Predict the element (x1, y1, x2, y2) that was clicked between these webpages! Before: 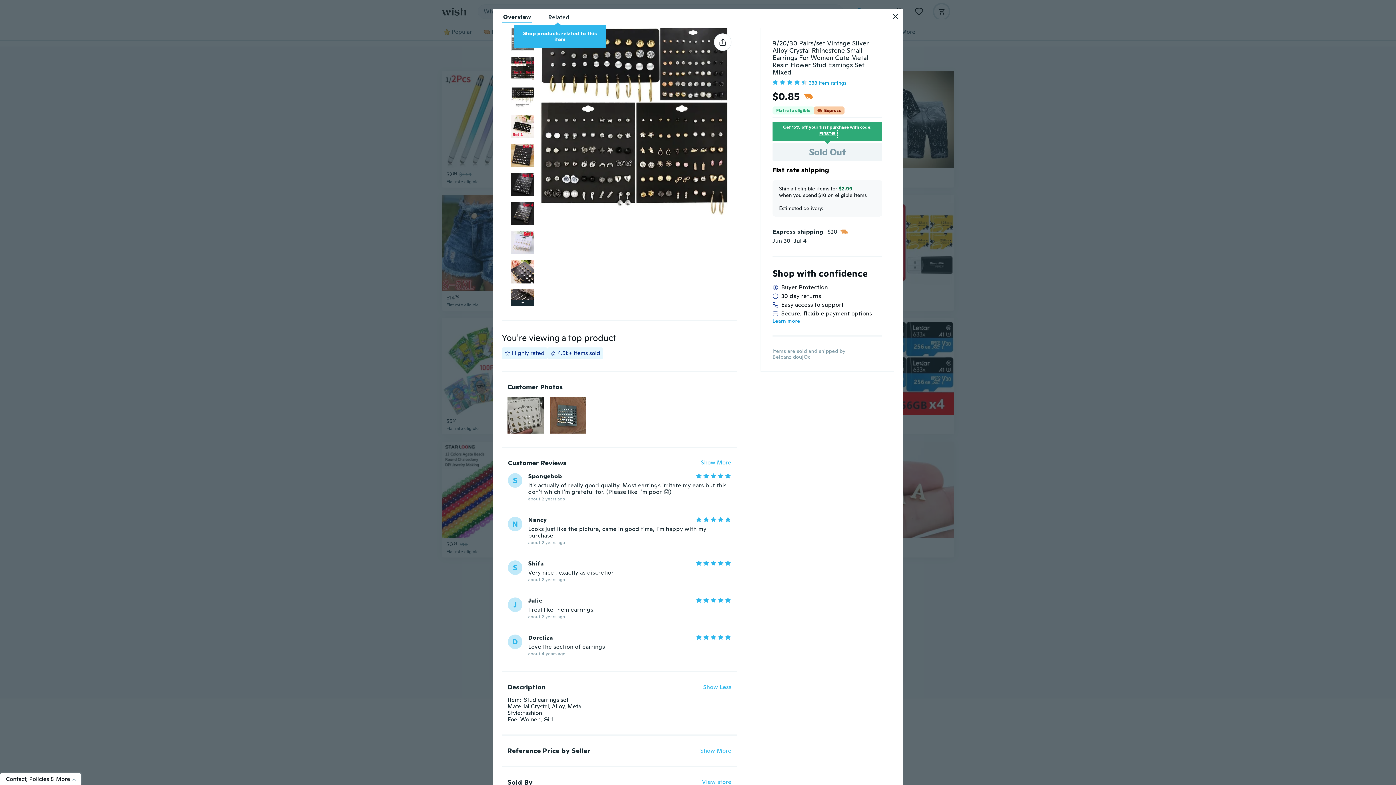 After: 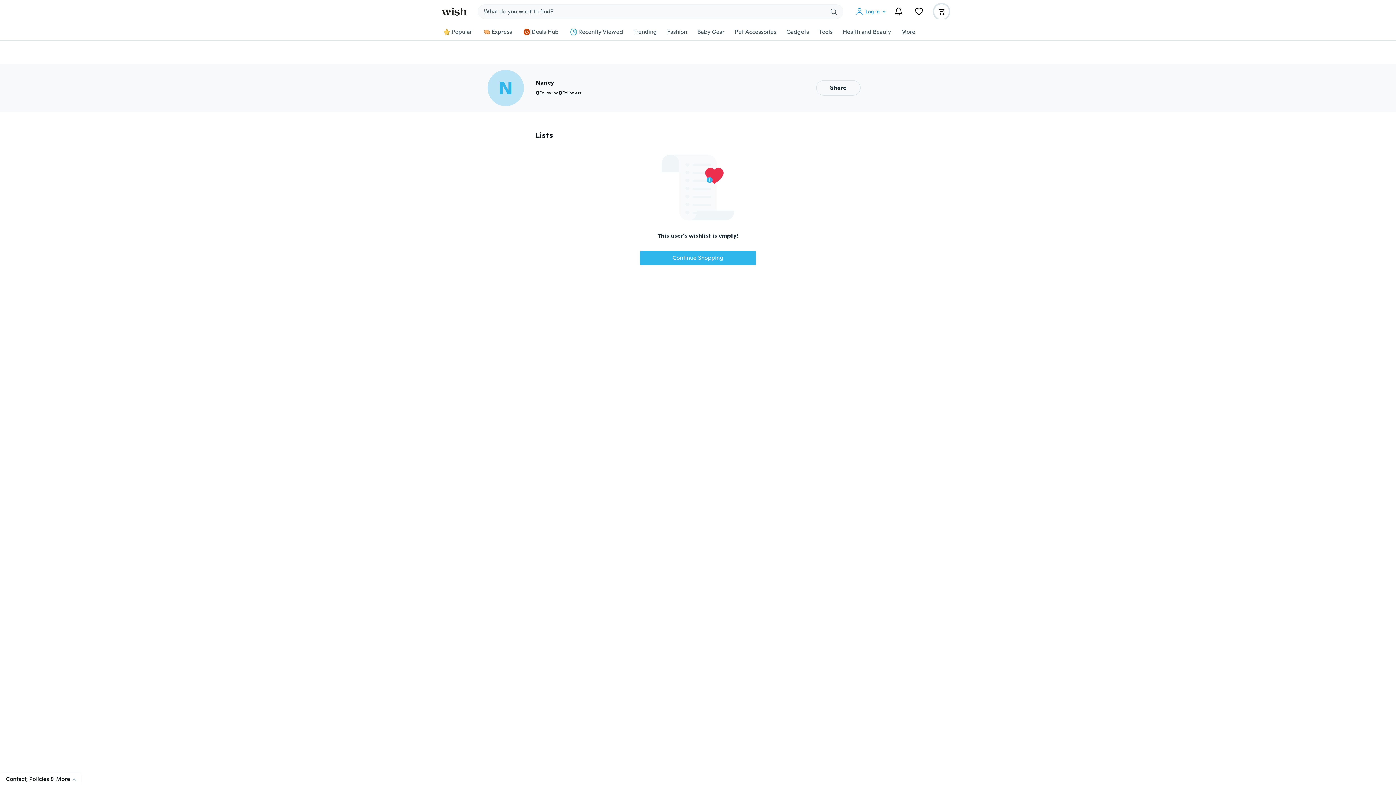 Action: label: N bbox: (508, 517, 522, 531)